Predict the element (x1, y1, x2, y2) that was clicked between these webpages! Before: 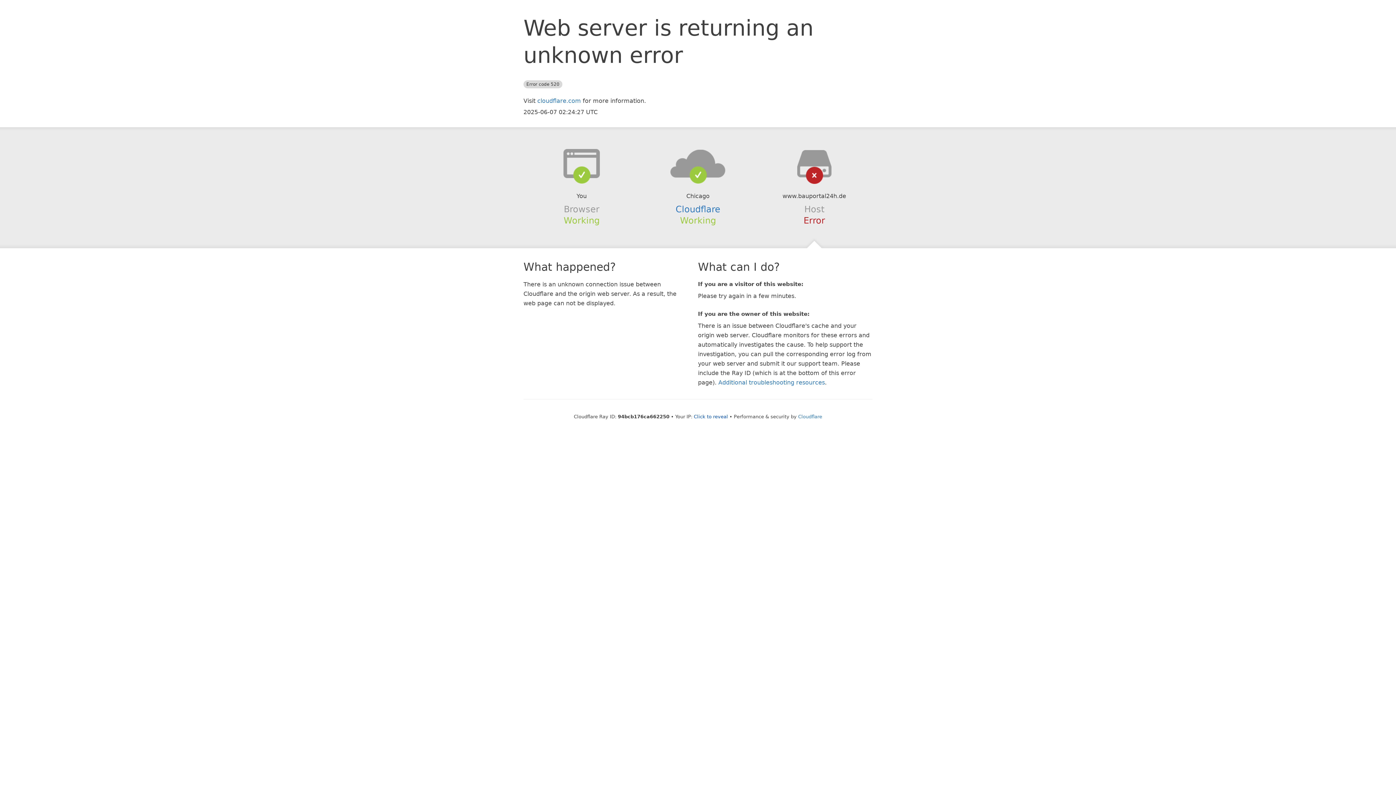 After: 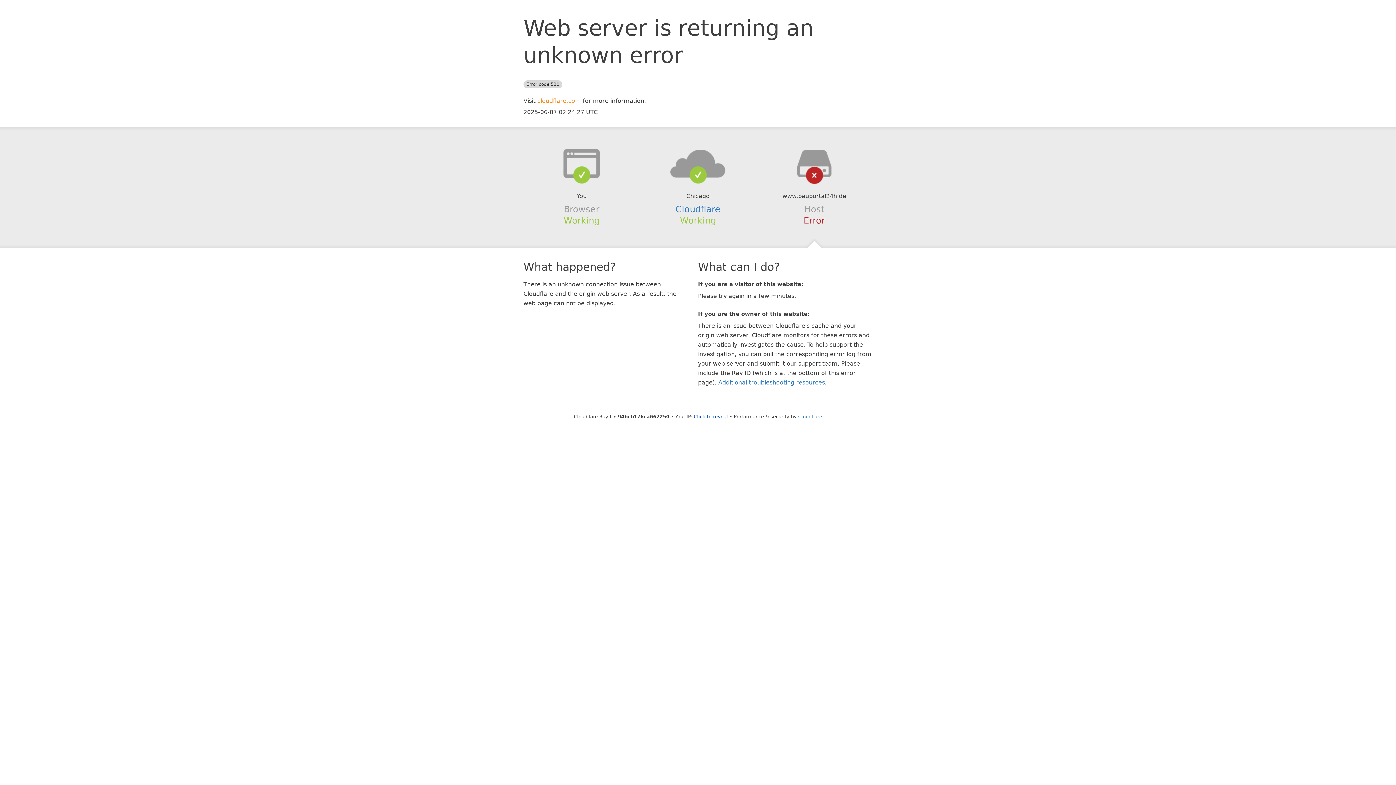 Action: bbox: (537, 97, 581, 104) label: cloudflare.com